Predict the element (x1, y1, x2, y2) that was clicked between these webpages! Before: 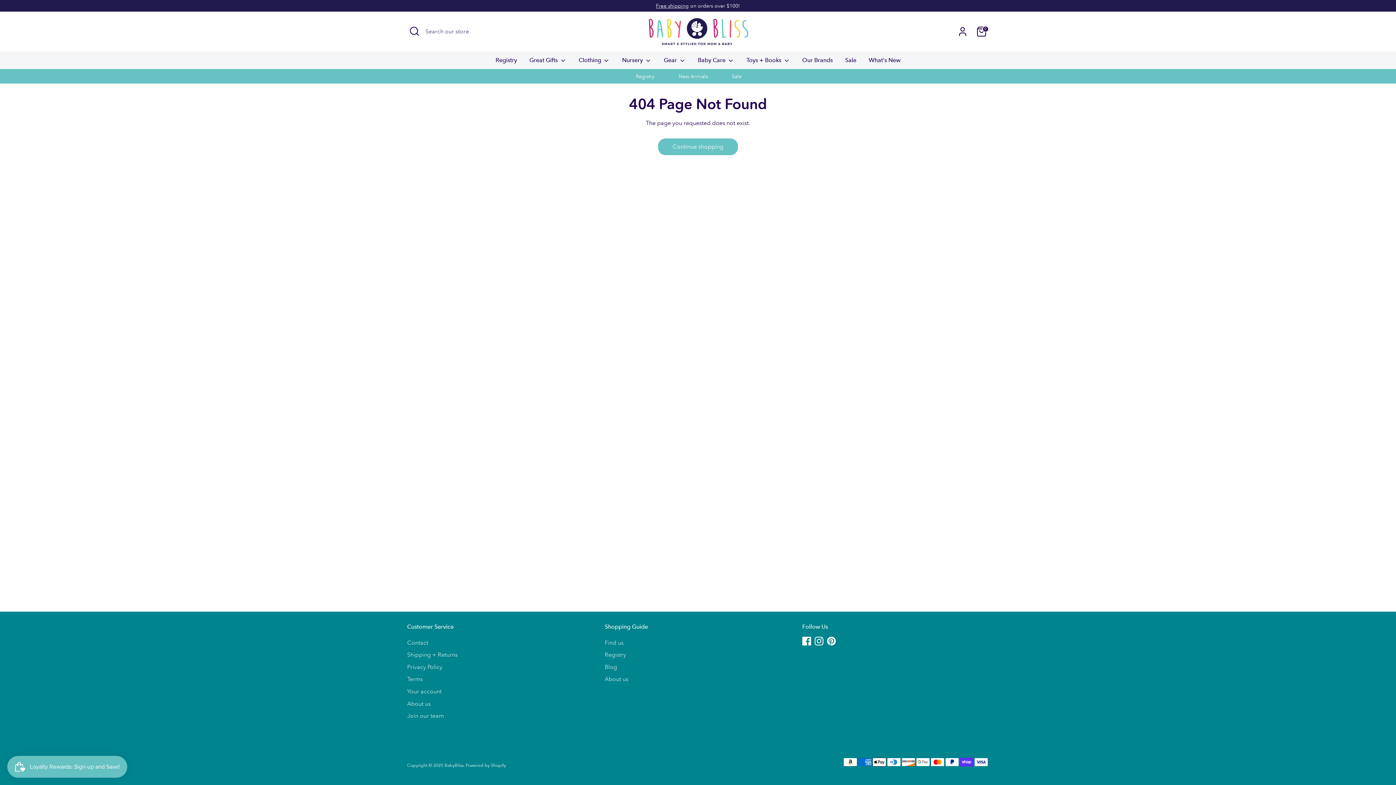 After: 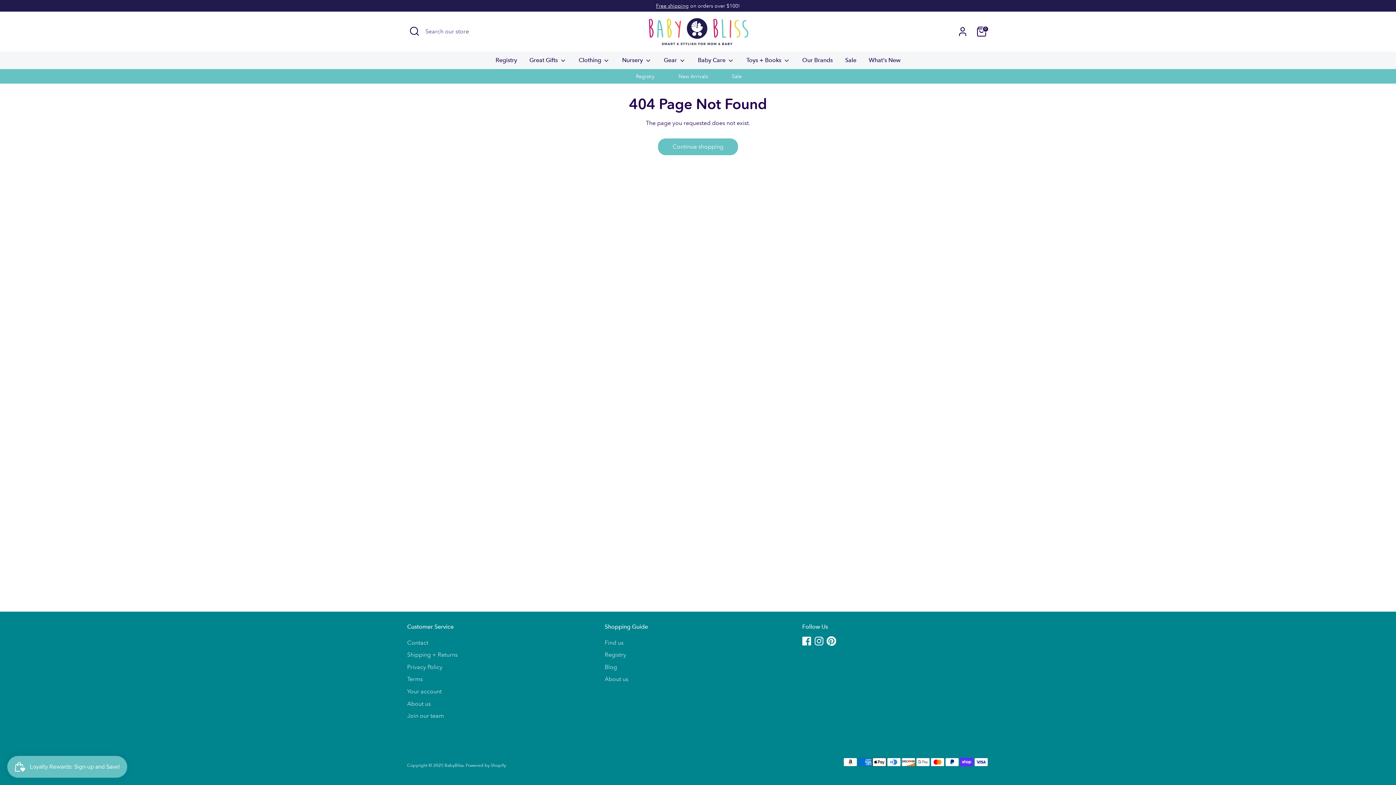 Action: bbox: (827, 637, 835, 645) label: Pinterest